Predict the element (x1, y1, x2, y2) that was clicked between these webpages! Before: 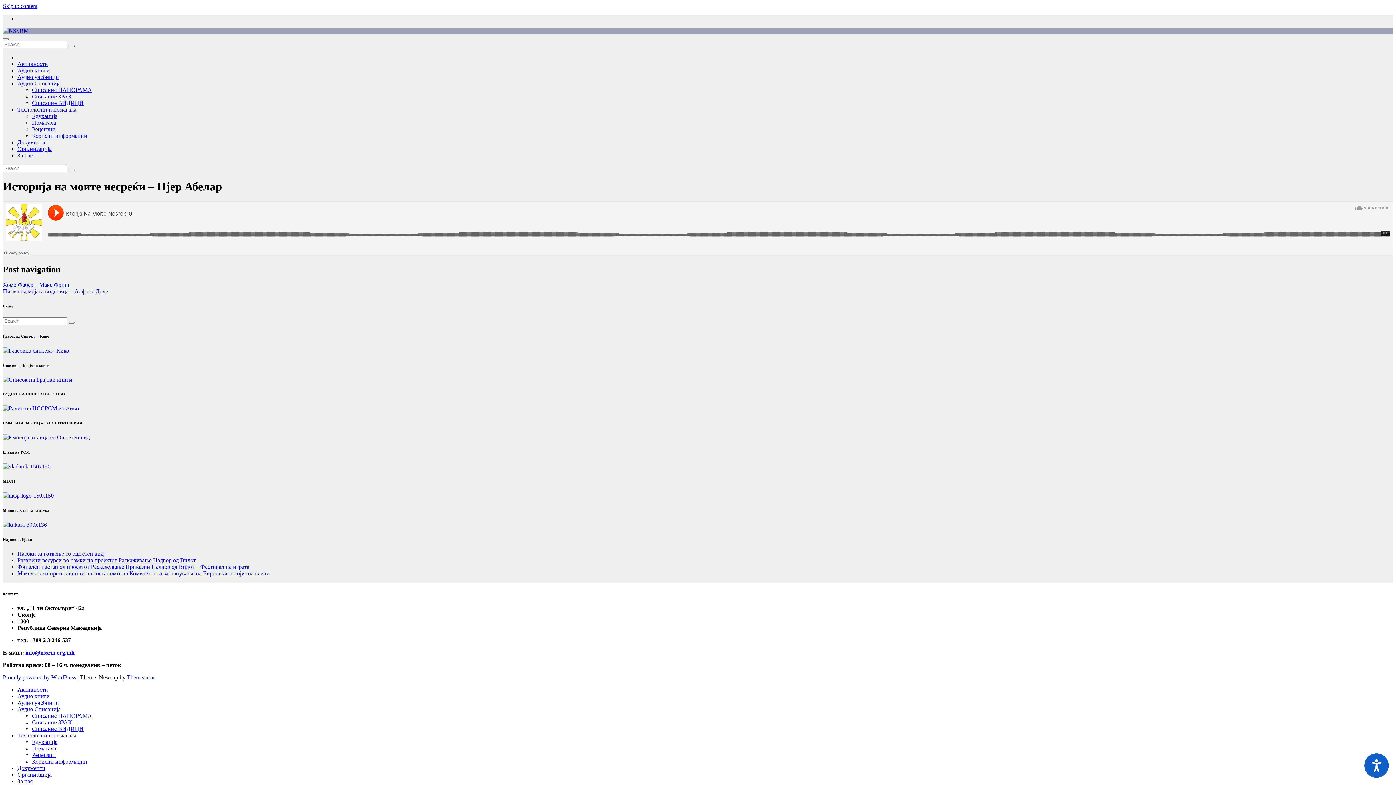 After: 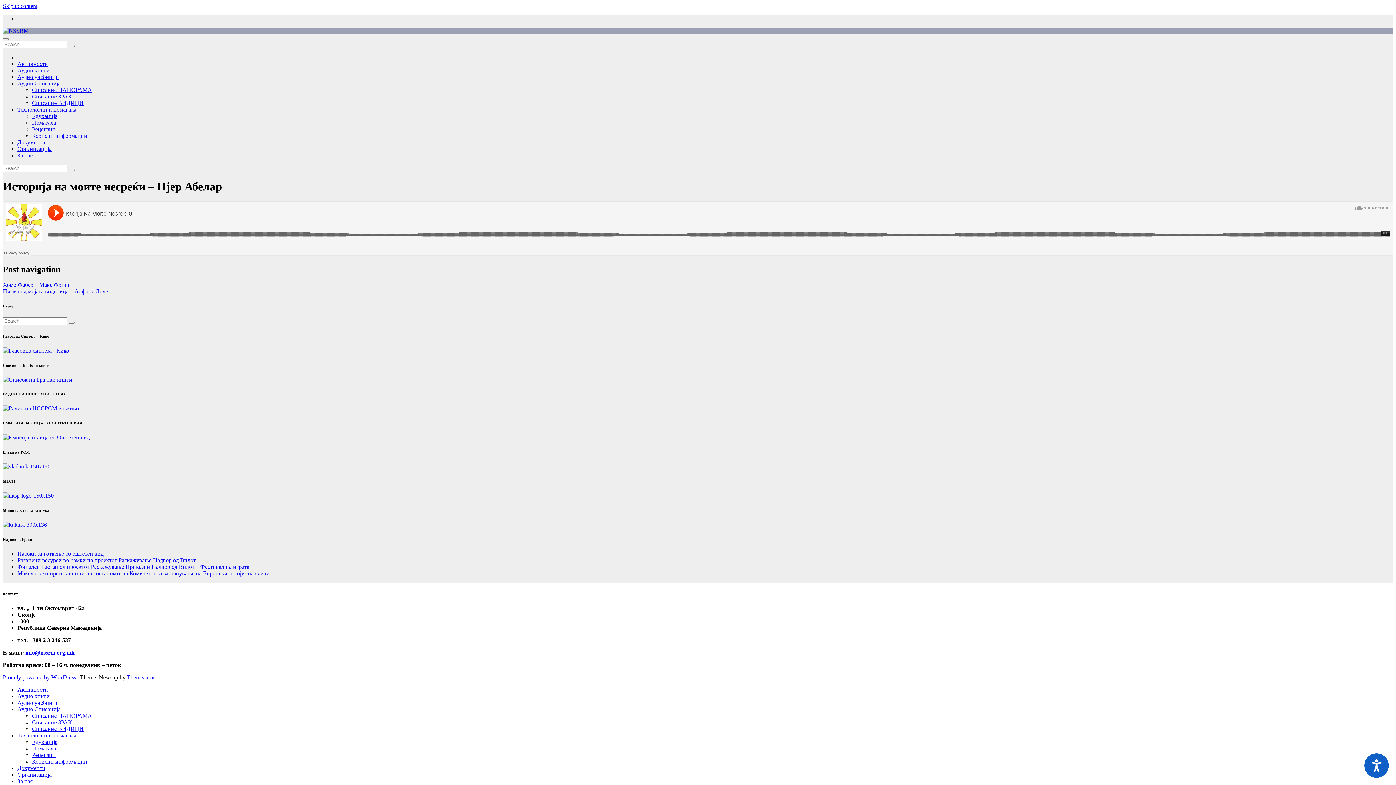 Action: label: Технологии и помагала bbox: (17, 732, 76, 738)